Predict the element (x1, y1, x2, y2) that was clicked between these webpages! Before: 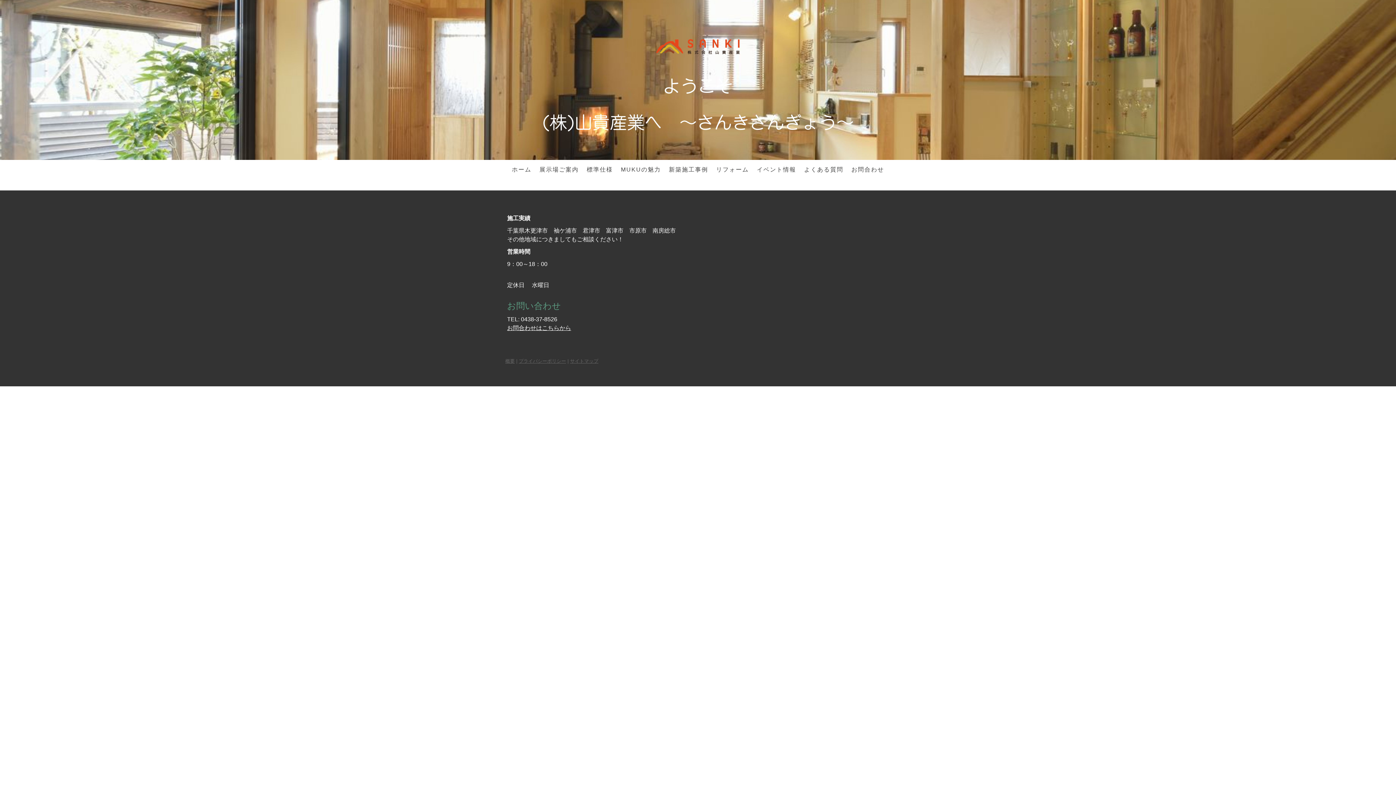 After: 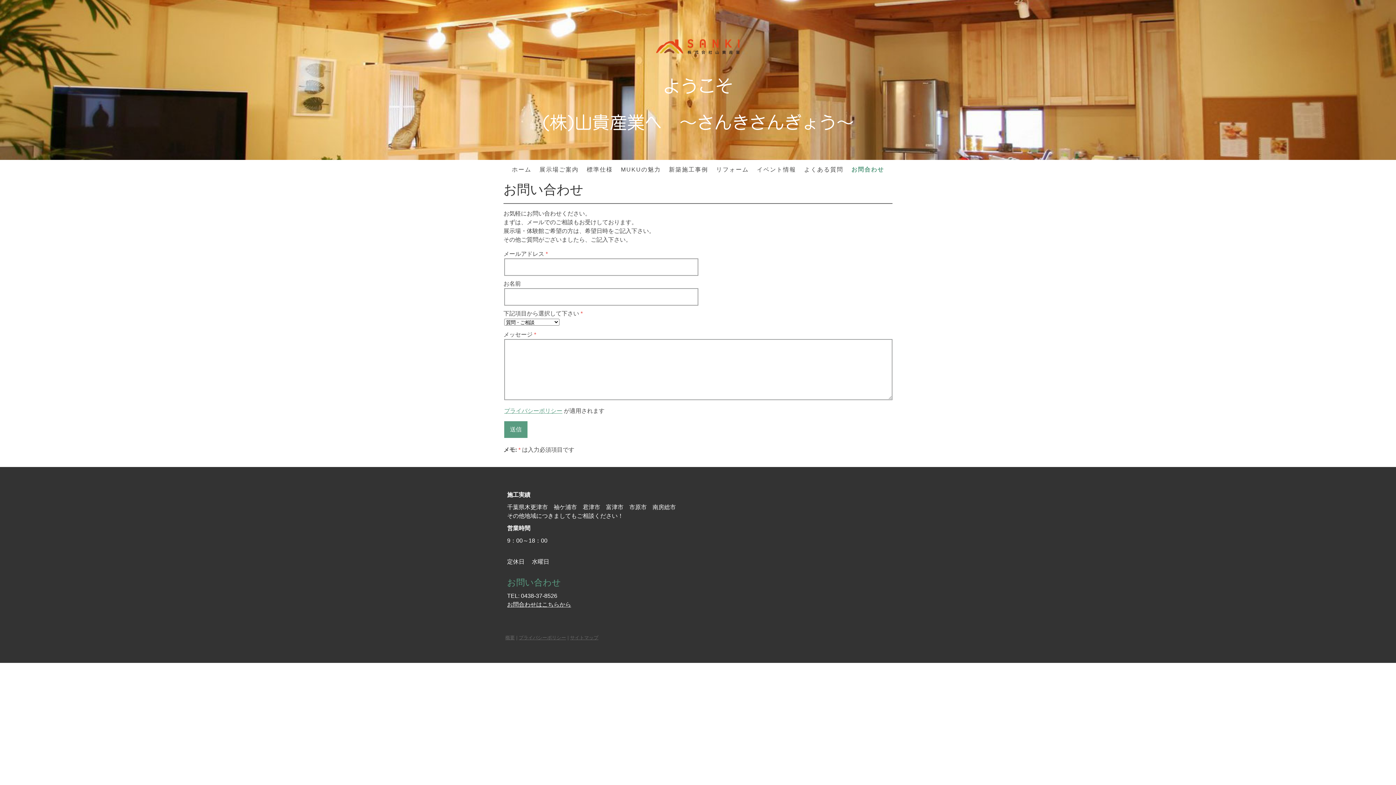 Action: label: お問合わせはこちらから bbox: (507, 325, 571, 331)